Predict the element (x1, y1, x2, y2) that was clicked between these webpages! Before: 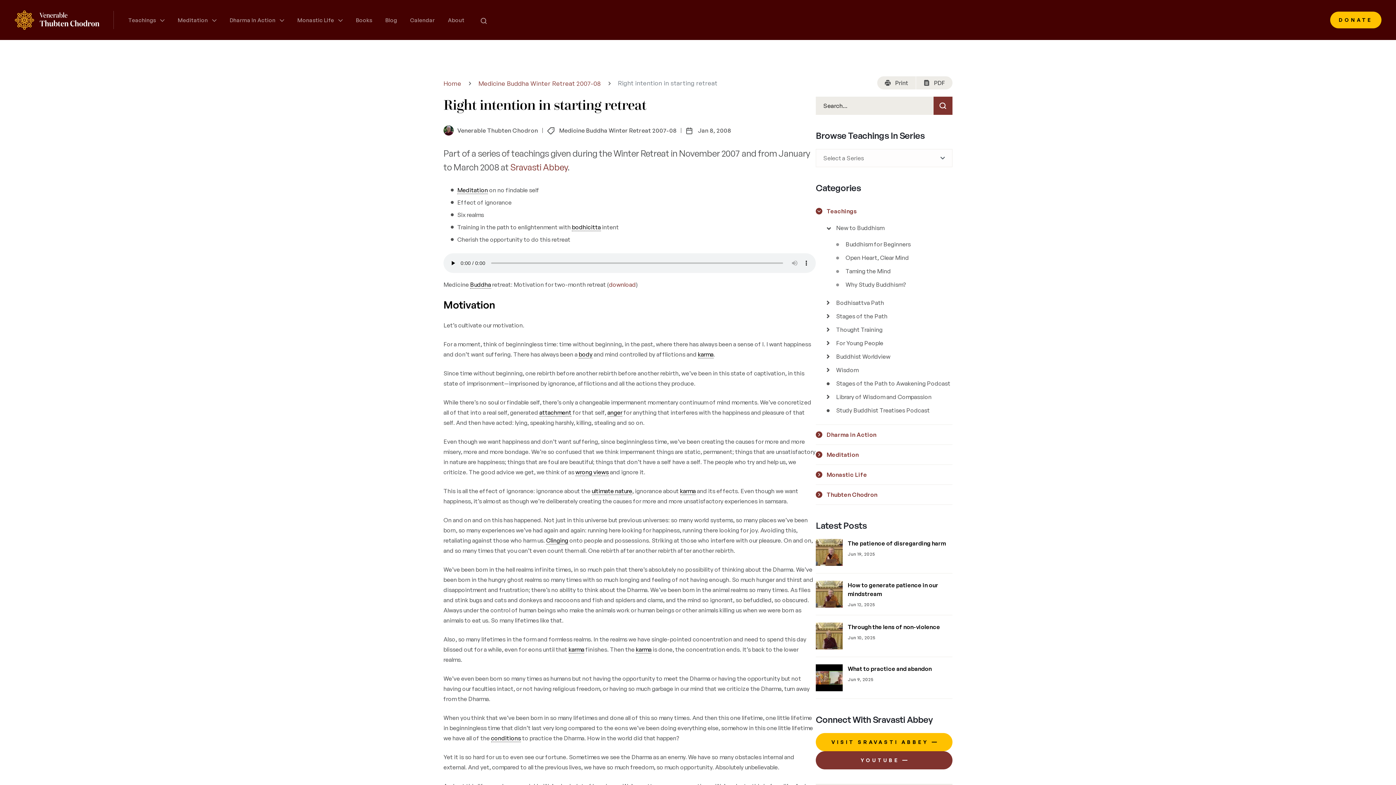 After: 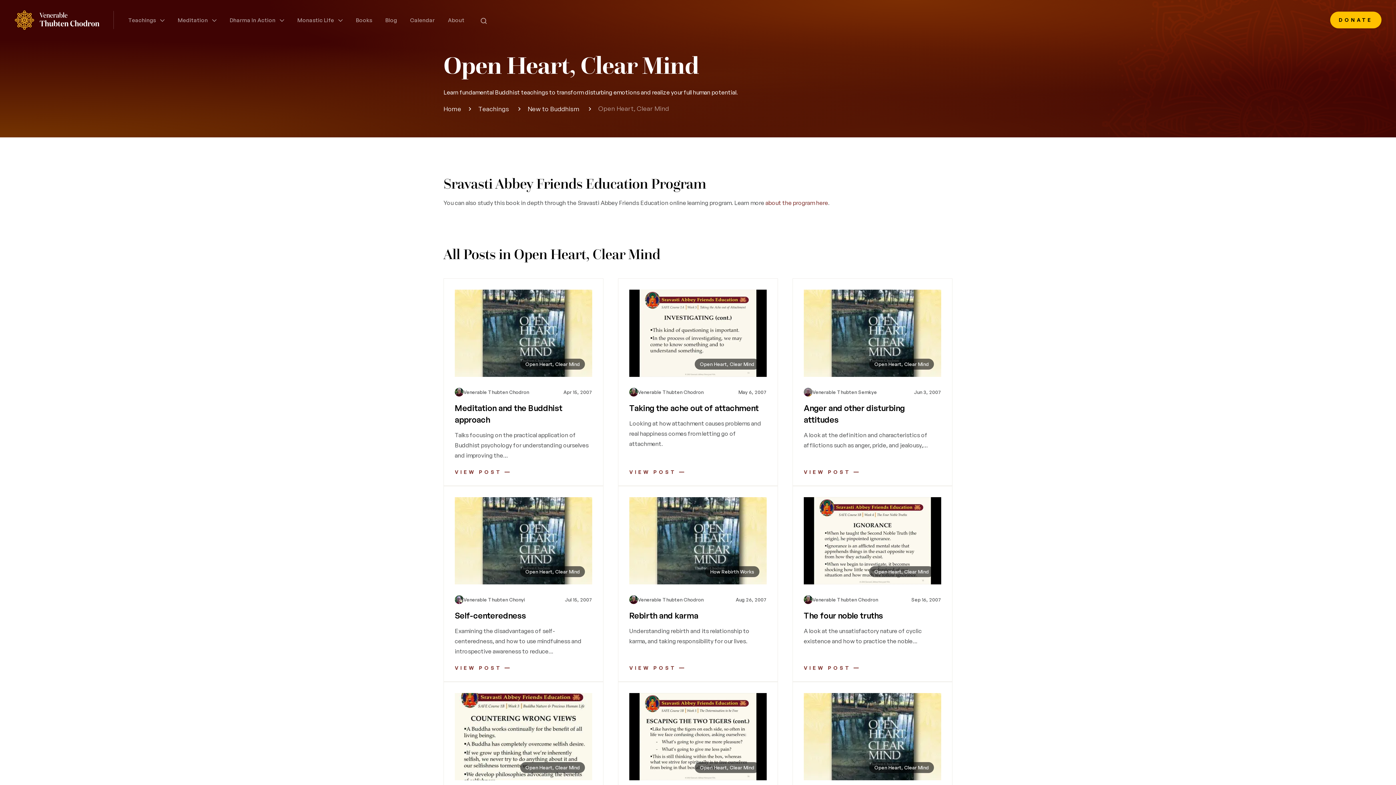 Action: bbox: (845, 254, 909, 261) label: Open Heart, Clear Mind